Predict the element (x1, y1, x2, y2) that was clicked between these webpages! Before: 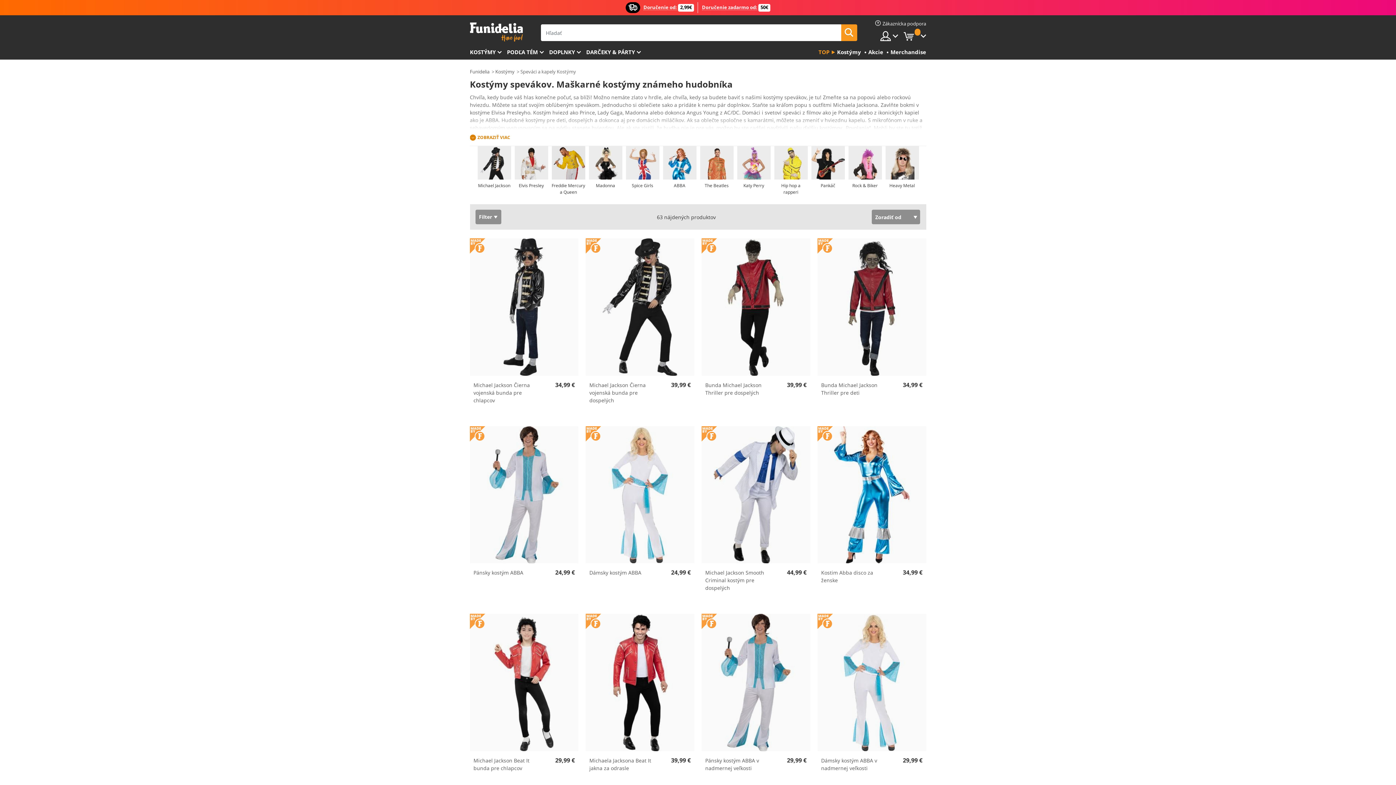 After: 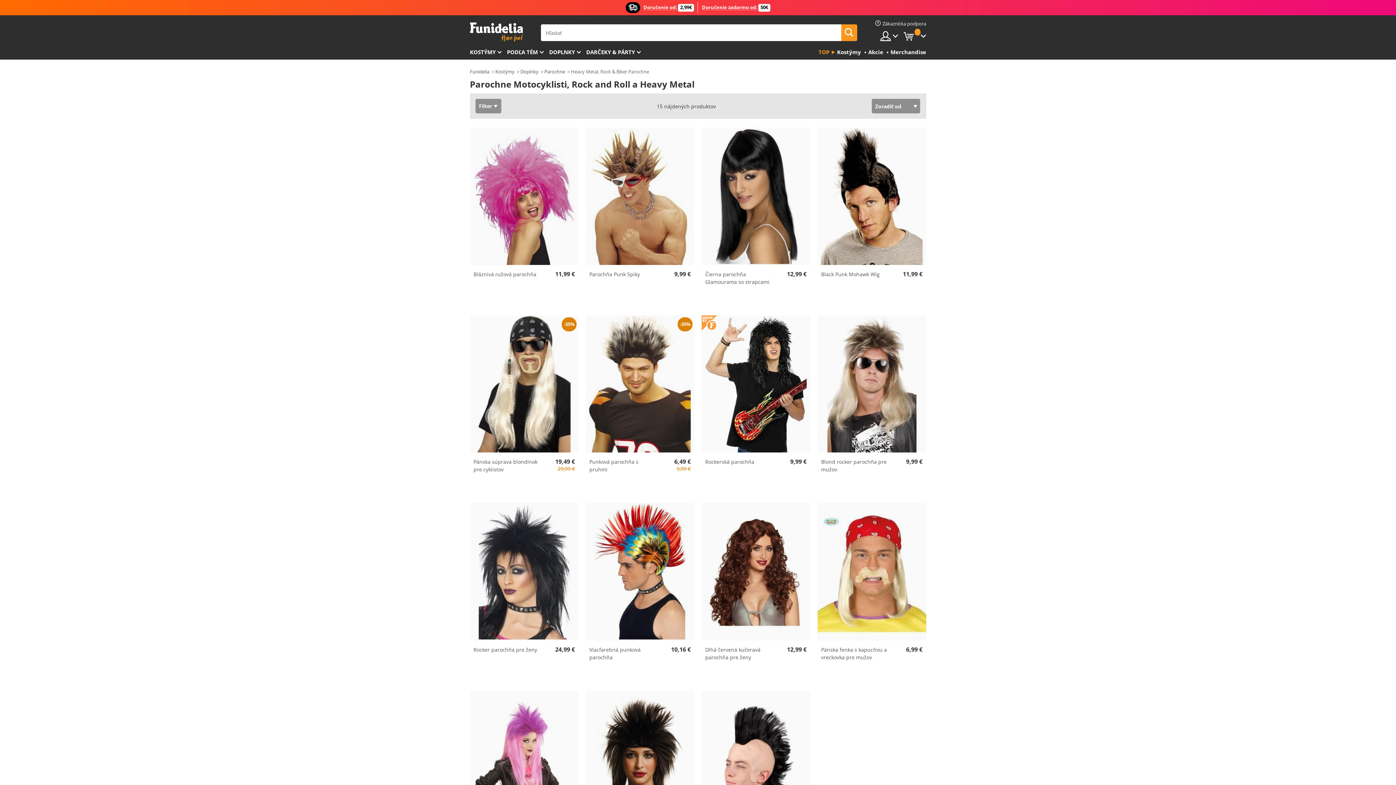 Action: bbox: (885, 146, 919, 179)